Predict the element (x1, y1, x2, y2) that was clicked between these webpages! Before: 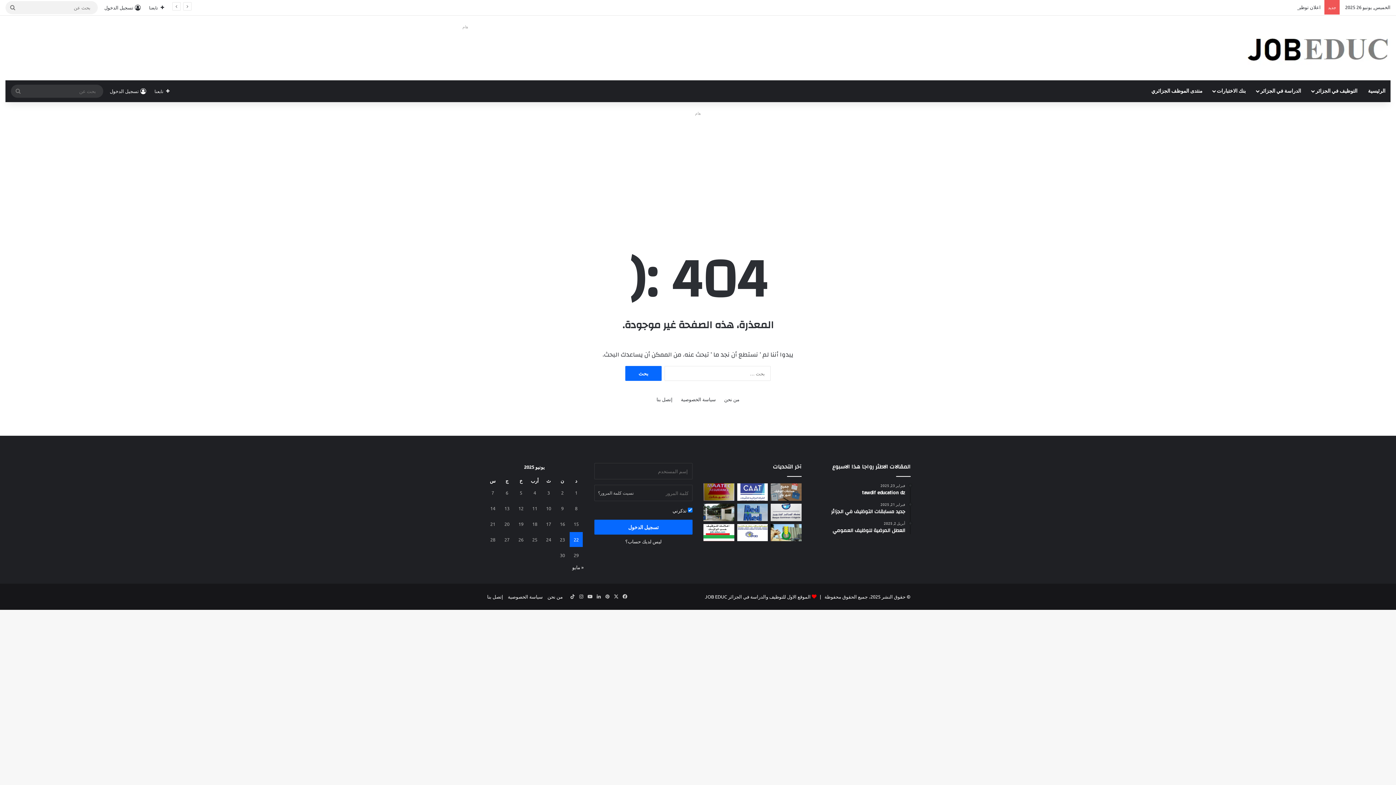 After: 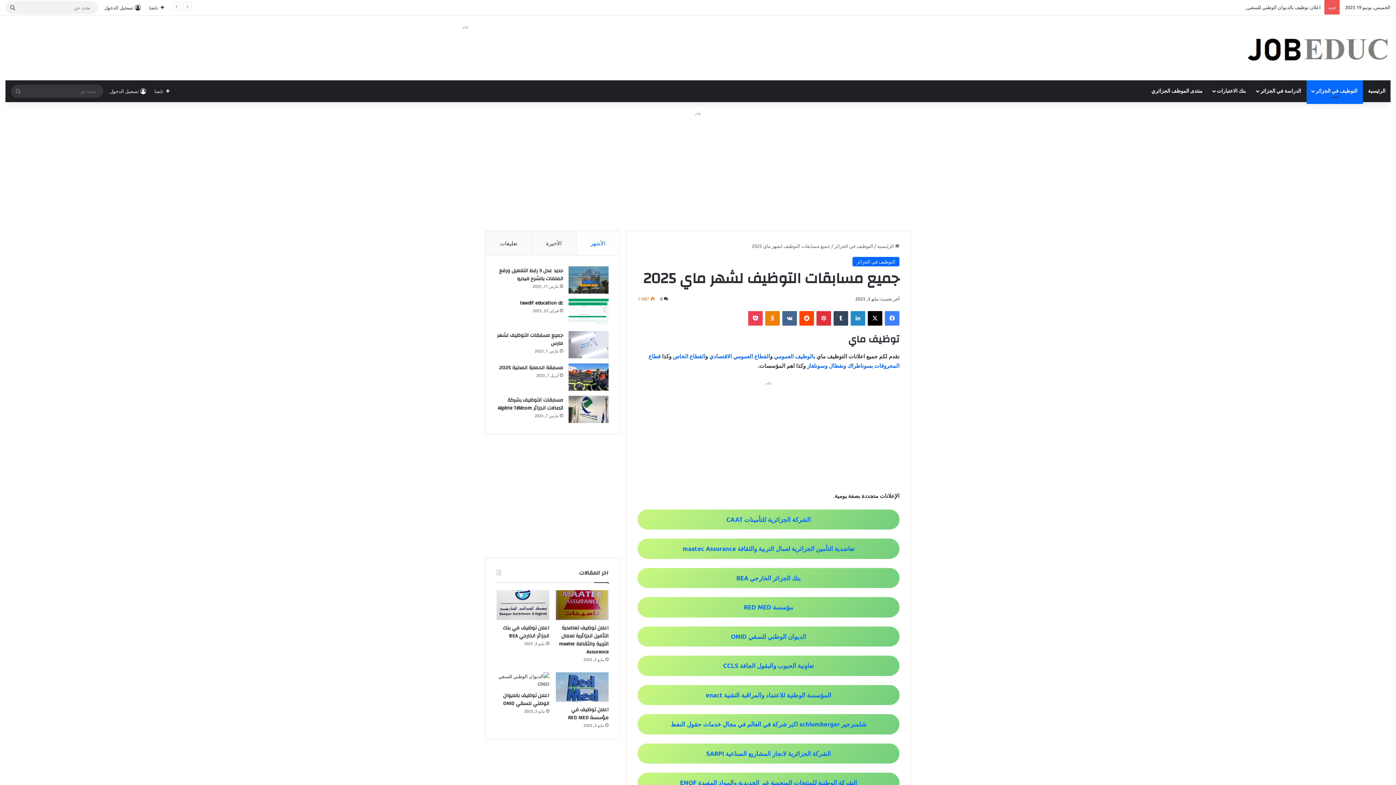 Action: bbox: (771, 483, 801, 501) label: جميع مسابقات التوظيف لشهر ماي 2025